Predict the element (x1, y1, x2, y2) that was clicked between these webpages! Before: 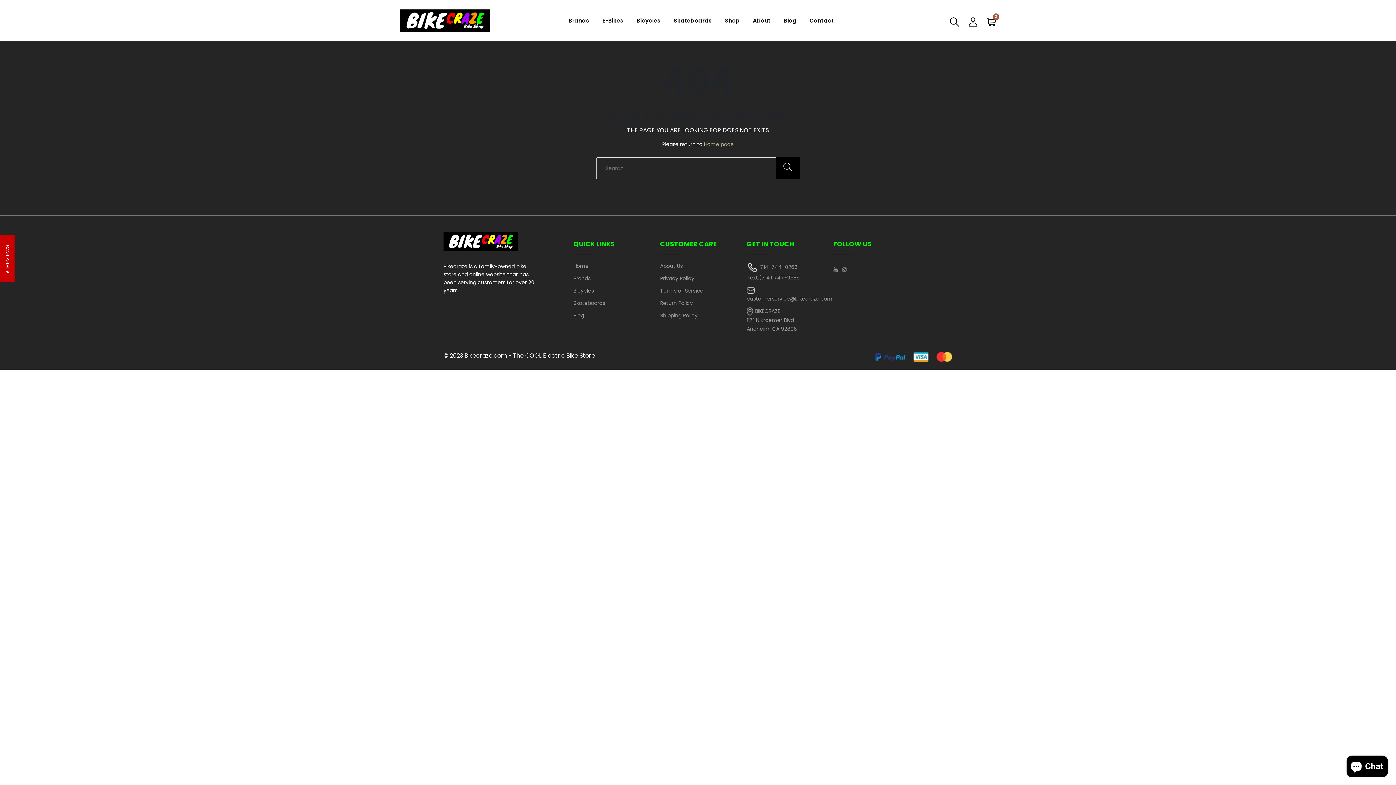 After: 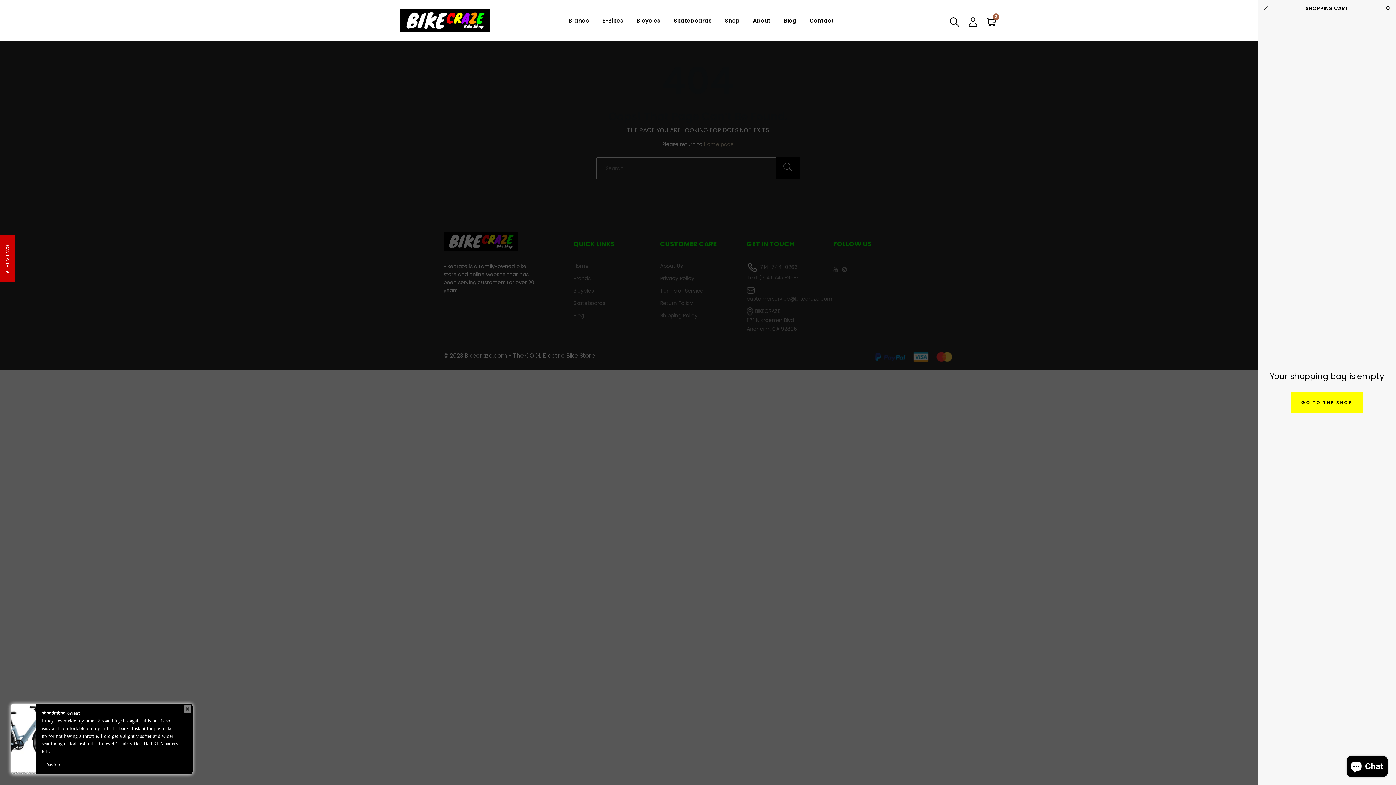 Action: bbox: (987, 14, 996, 28) label: 0